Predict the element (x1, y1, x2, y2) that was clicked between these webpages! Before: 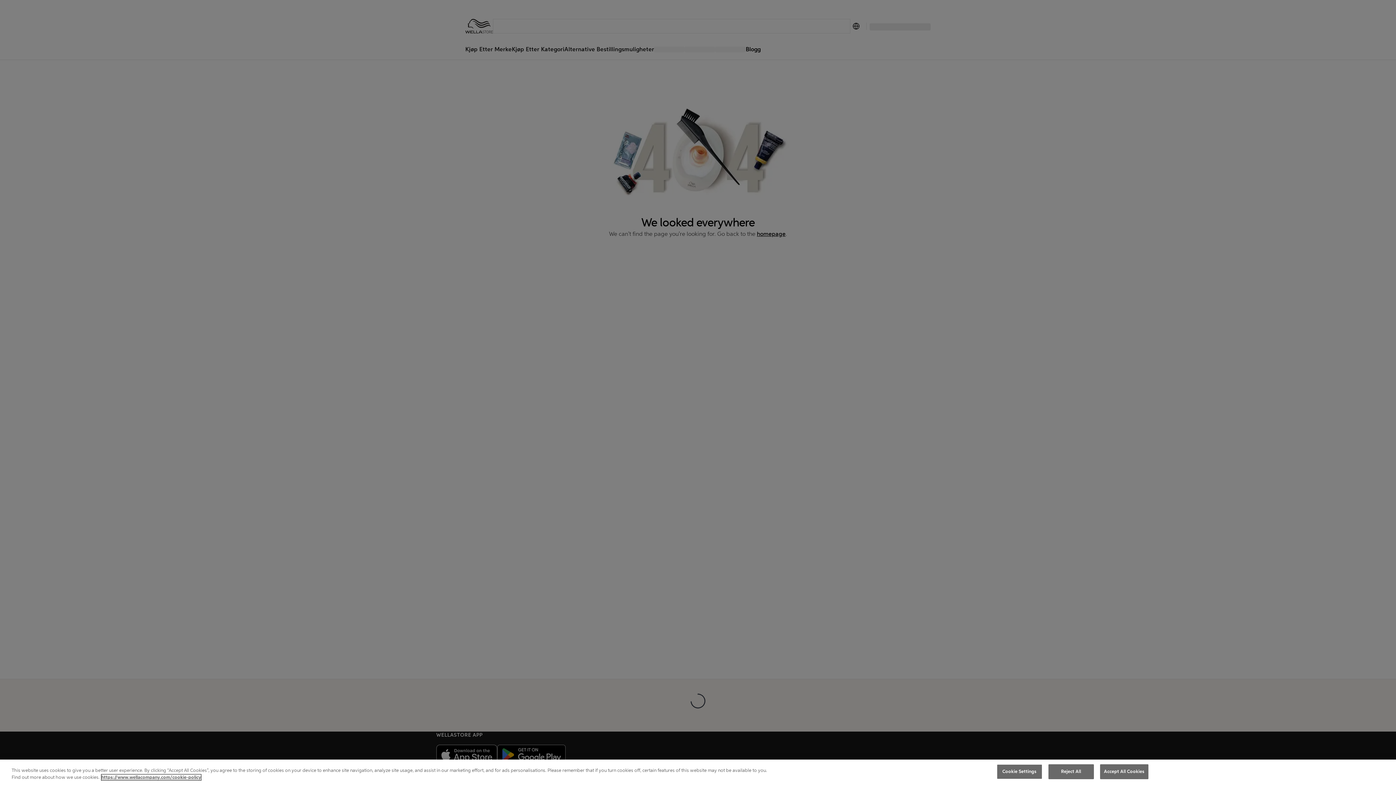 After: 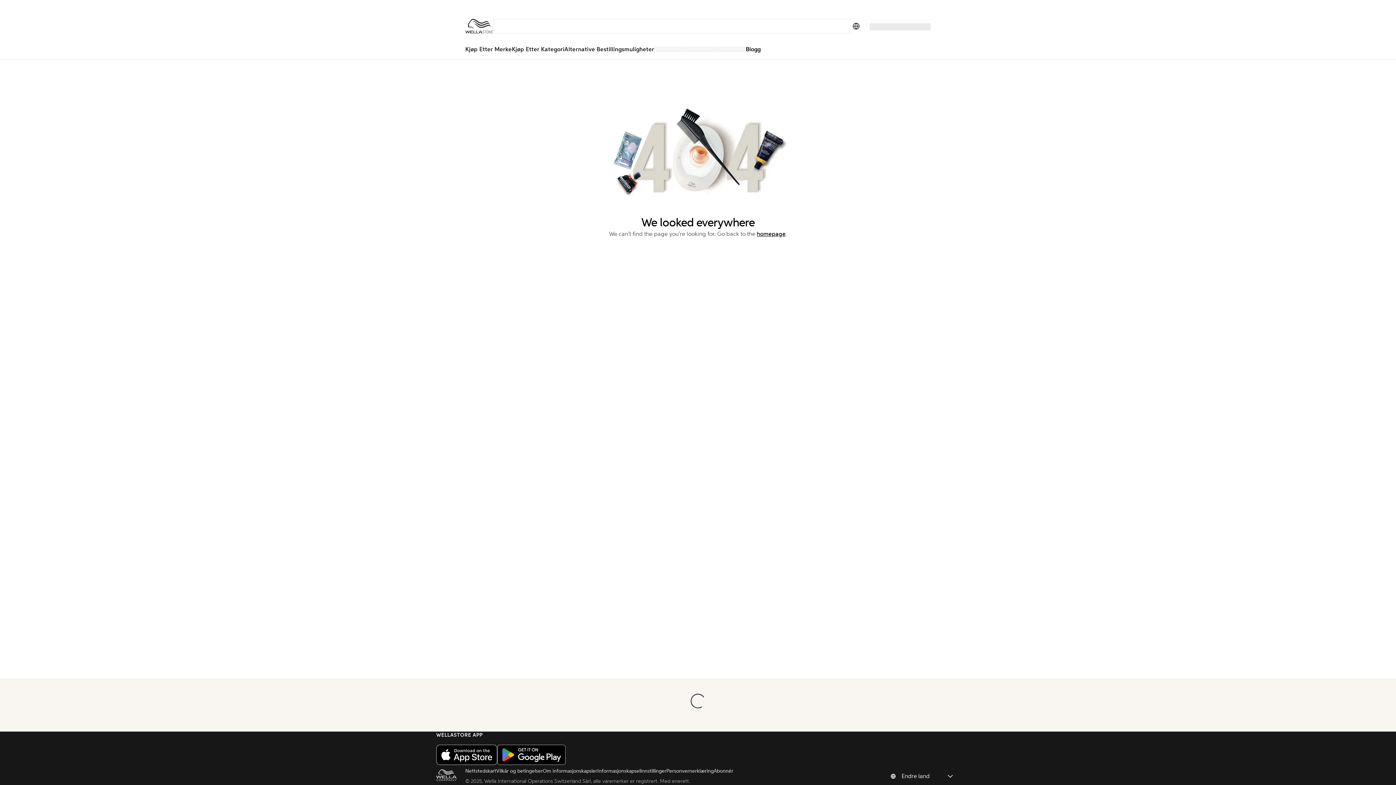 Action: label: Reject All bbox: (1048, 766, 1094, 780)